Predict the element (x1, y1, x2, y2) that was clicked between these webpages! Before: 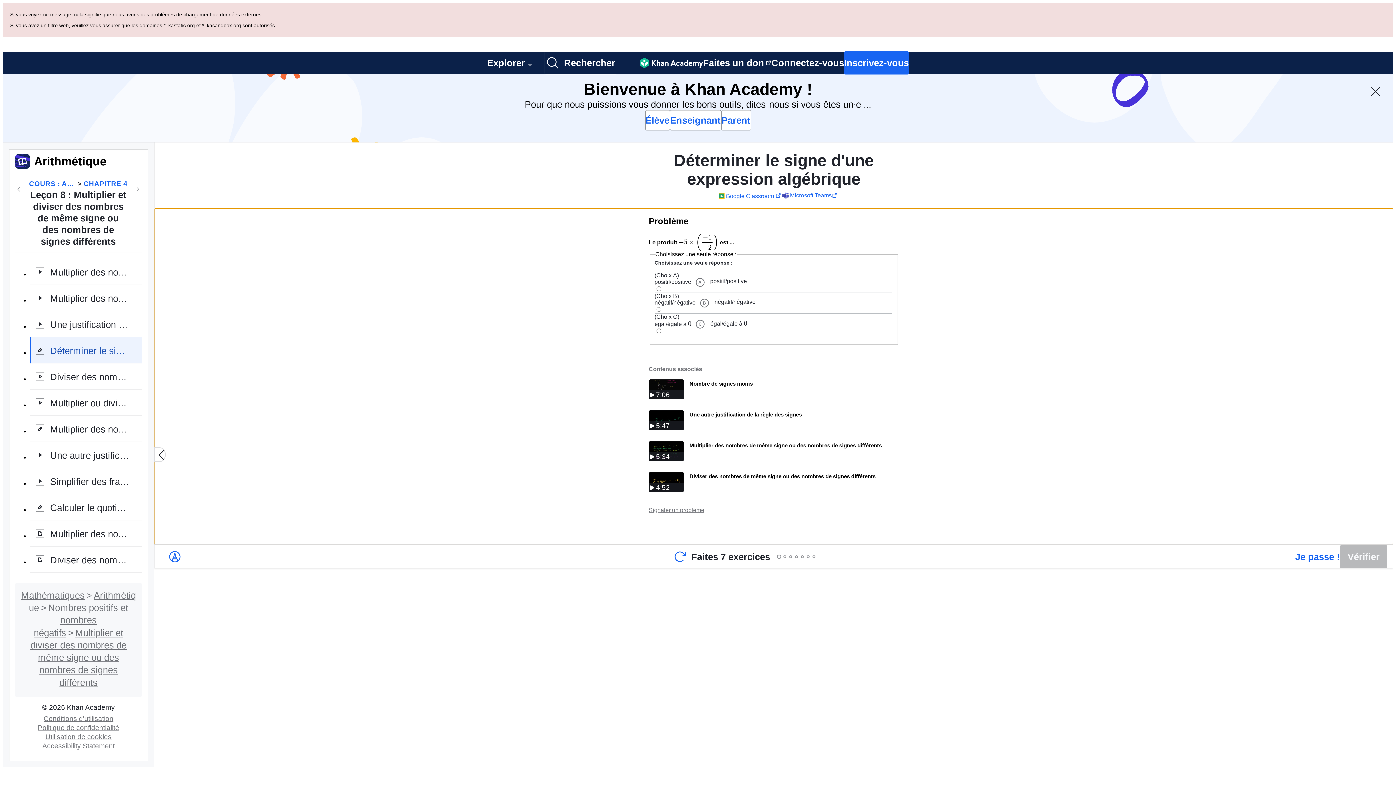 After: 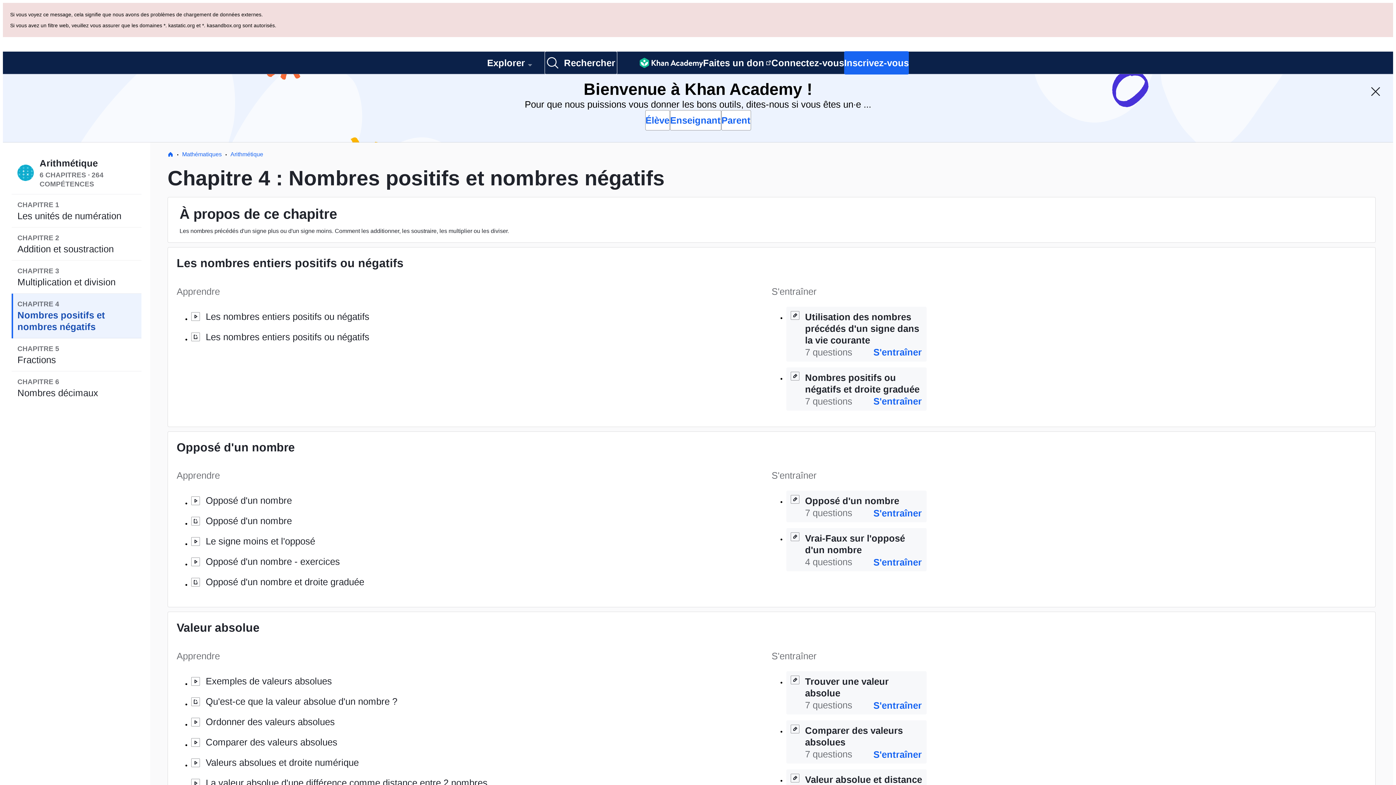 Action: bbox: (33, 534, 128, 569) label: Nombres positifs et nombres négatifs